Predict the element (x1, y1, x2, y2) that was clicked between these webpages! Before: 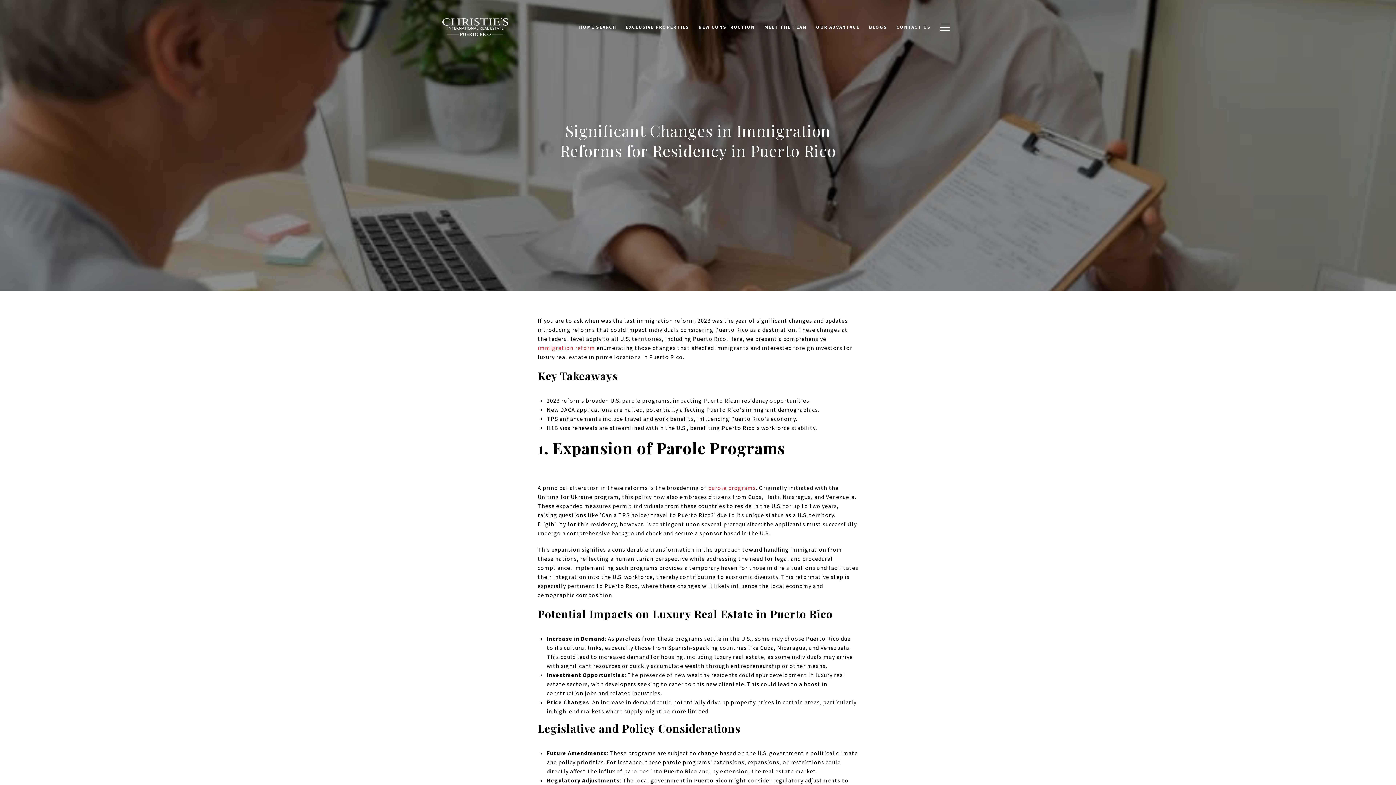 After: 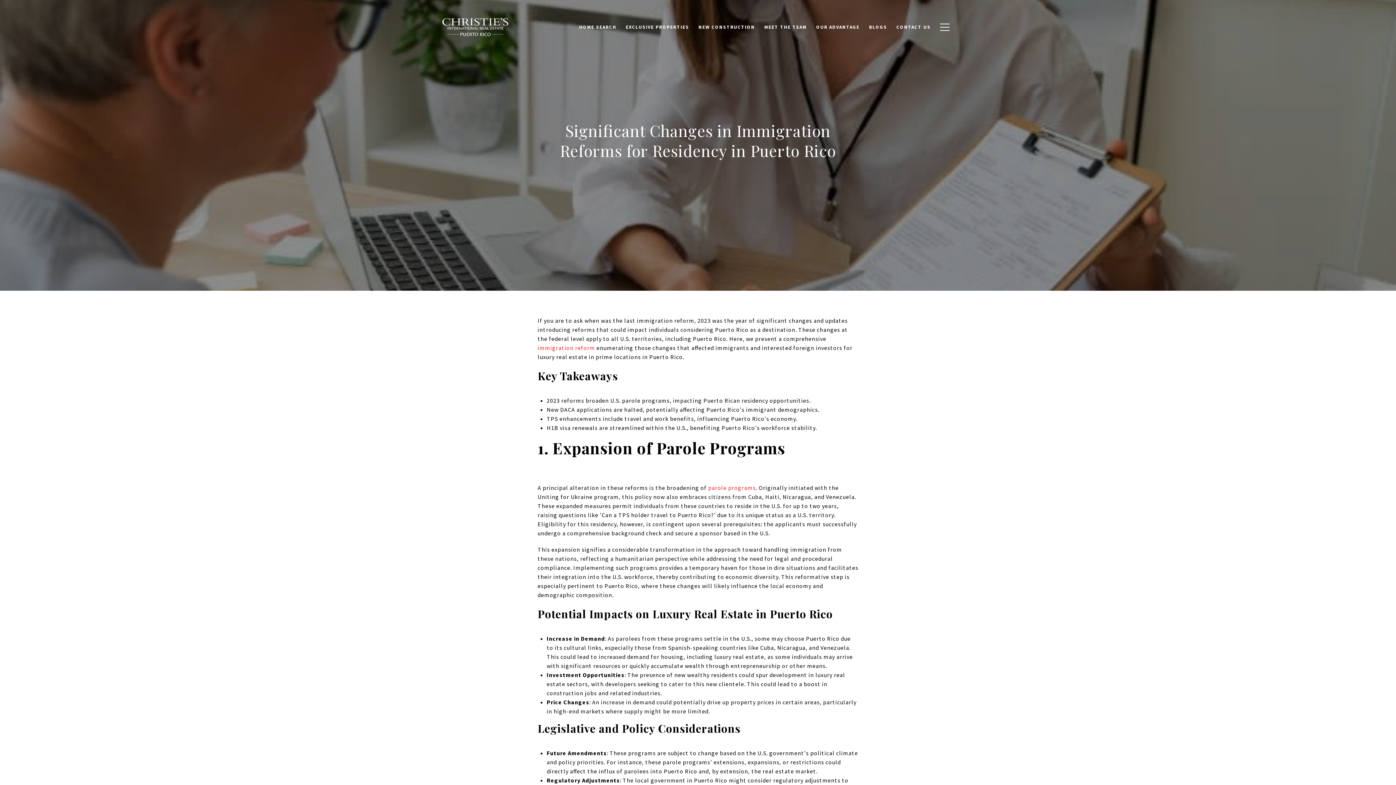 Action: bbox: (574, 20, 621, 34) label: HOME SEARCH